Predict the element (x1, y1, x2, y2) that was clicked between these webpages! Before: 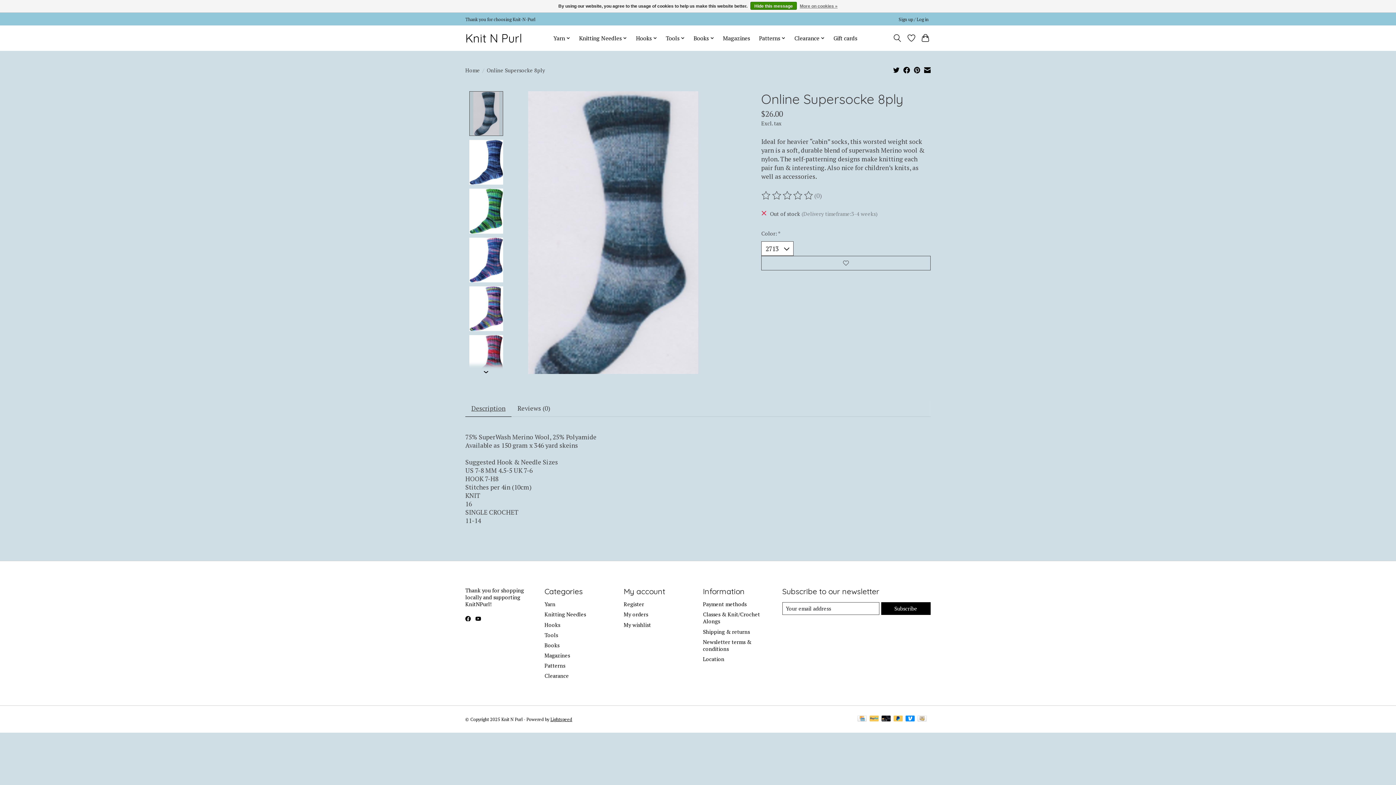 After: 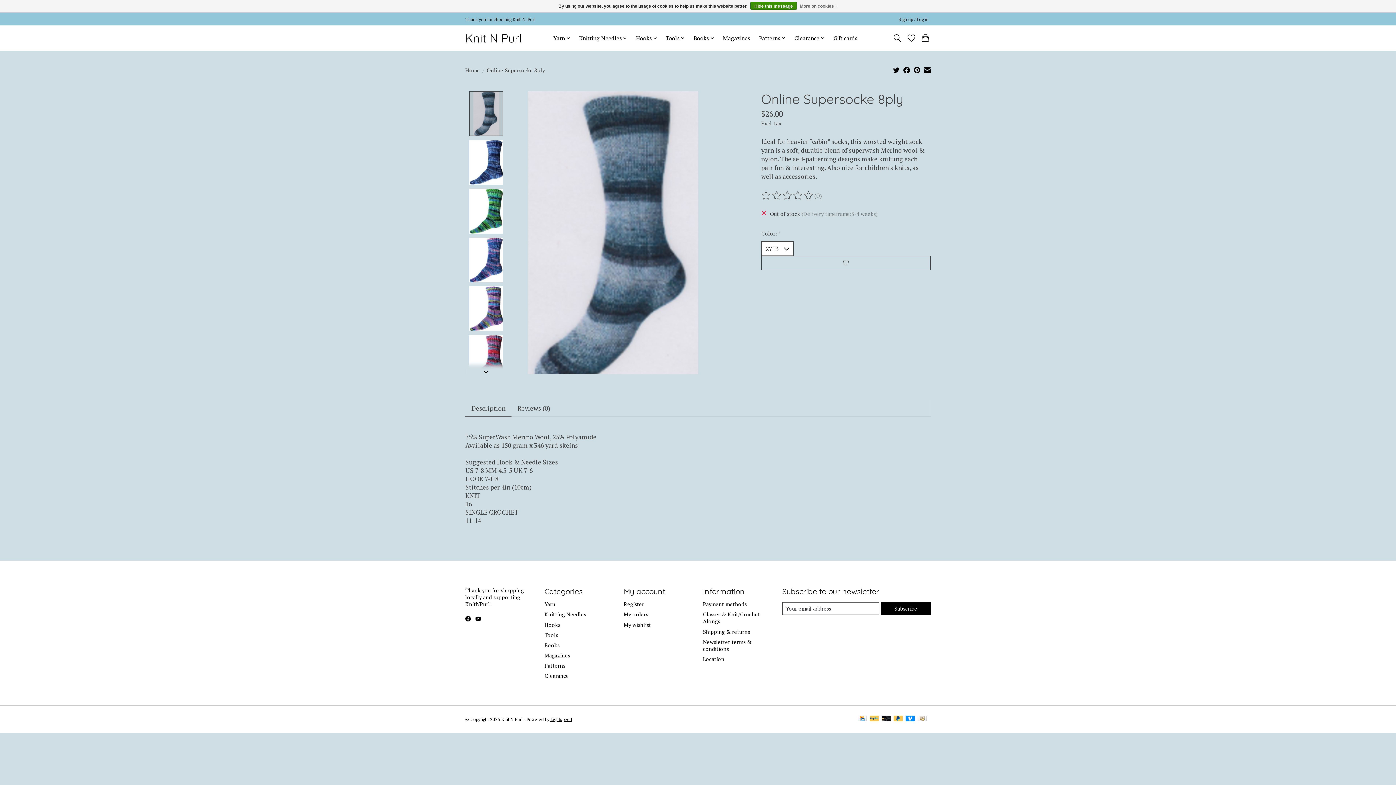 Action: bbox: (924, 66, 930, 75)